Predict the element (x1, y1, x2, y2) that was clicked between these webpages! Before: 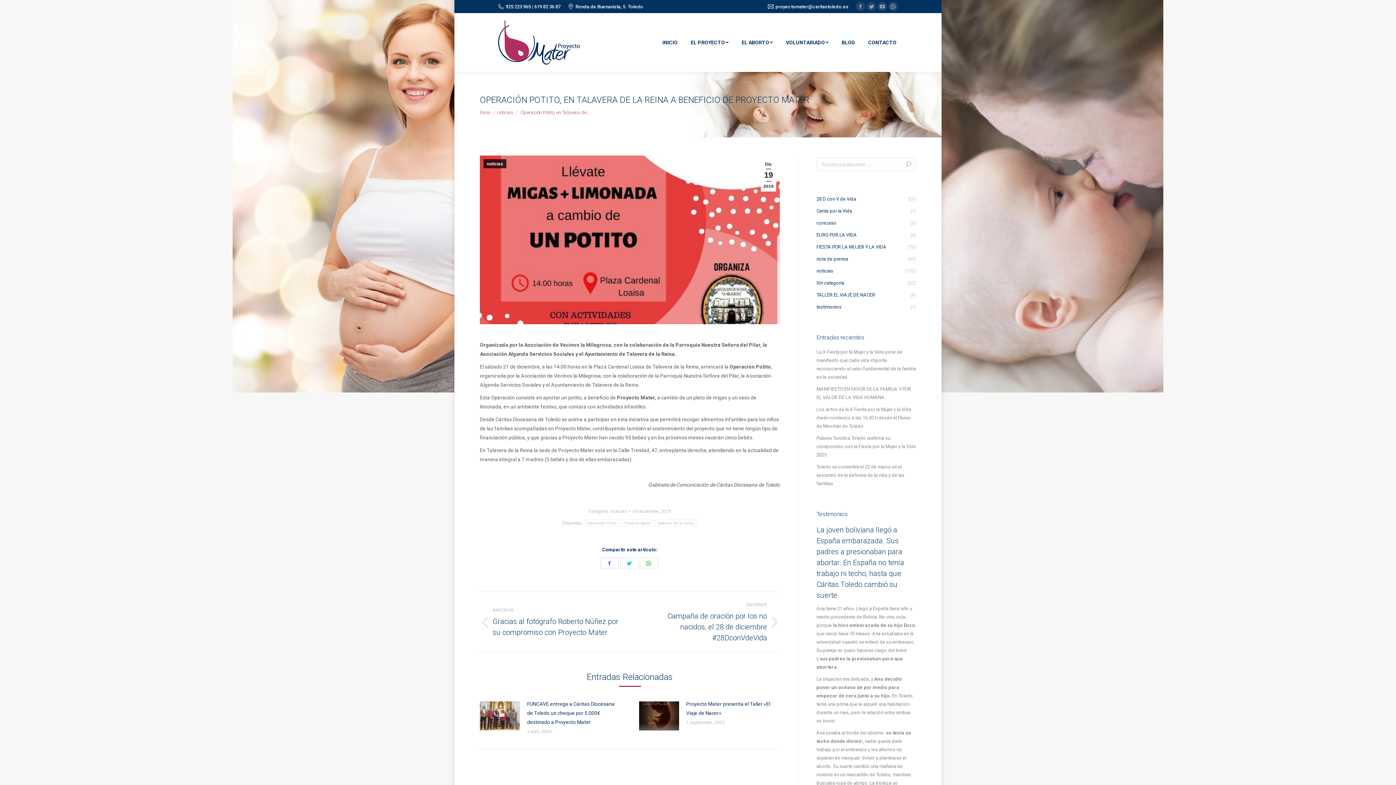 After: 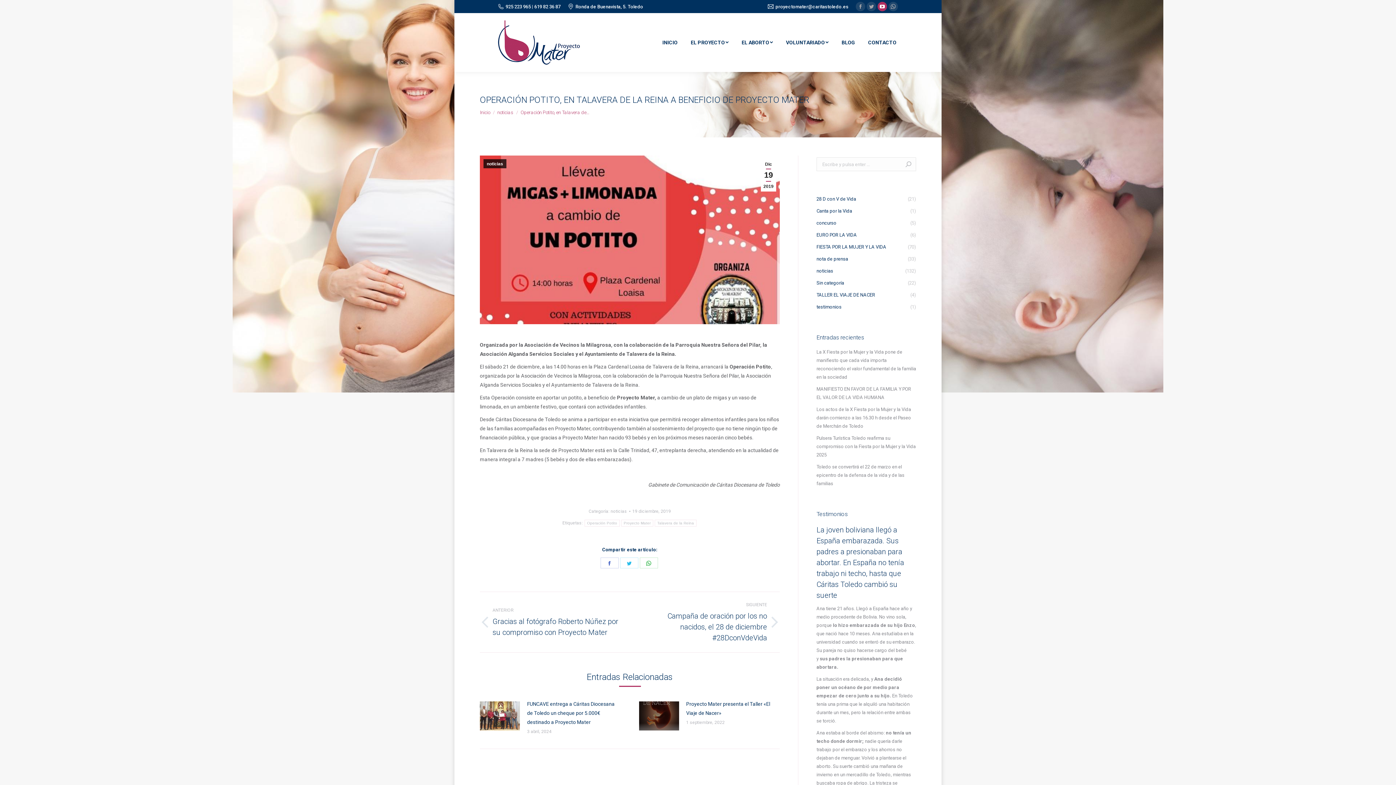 Action: label: YouTube page opens in new window bbox: (877, 1, 887, 11)